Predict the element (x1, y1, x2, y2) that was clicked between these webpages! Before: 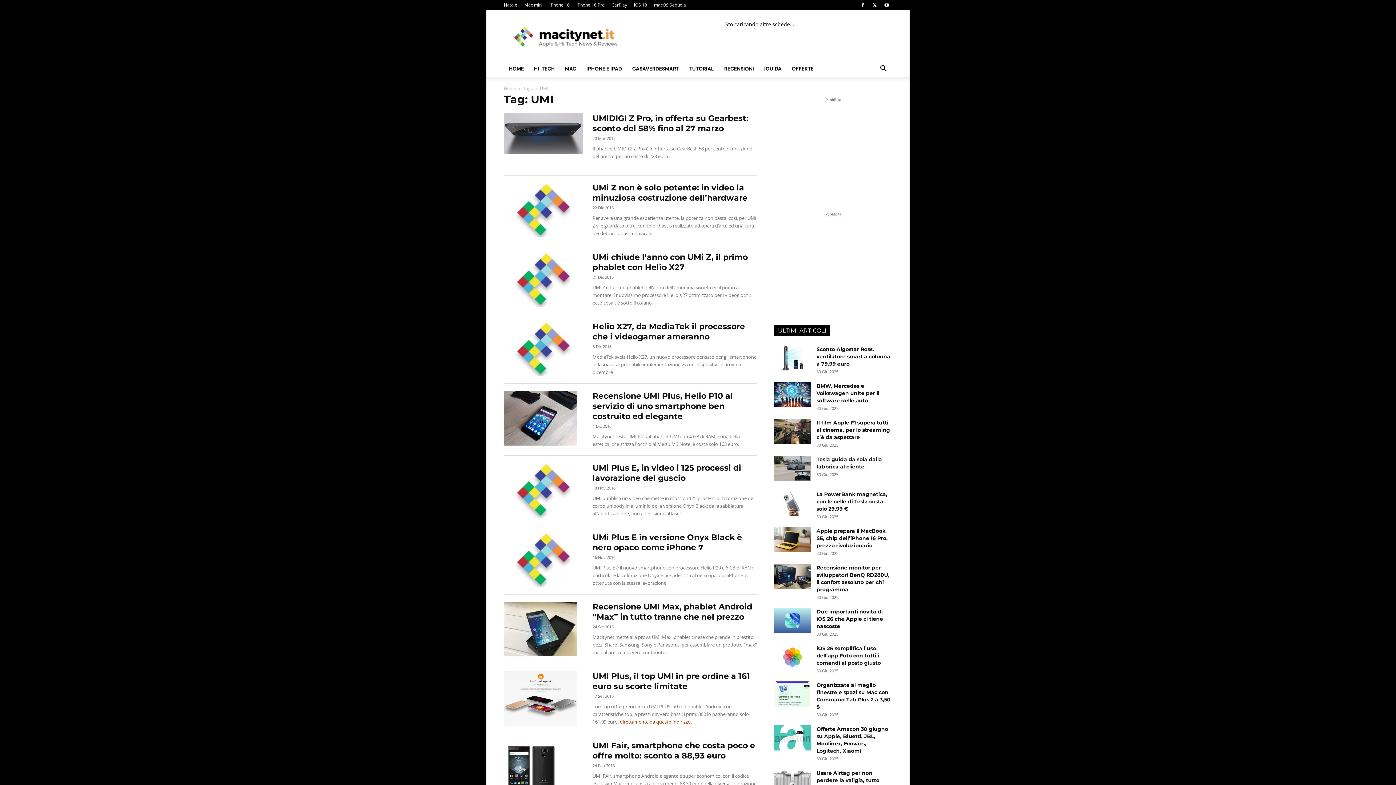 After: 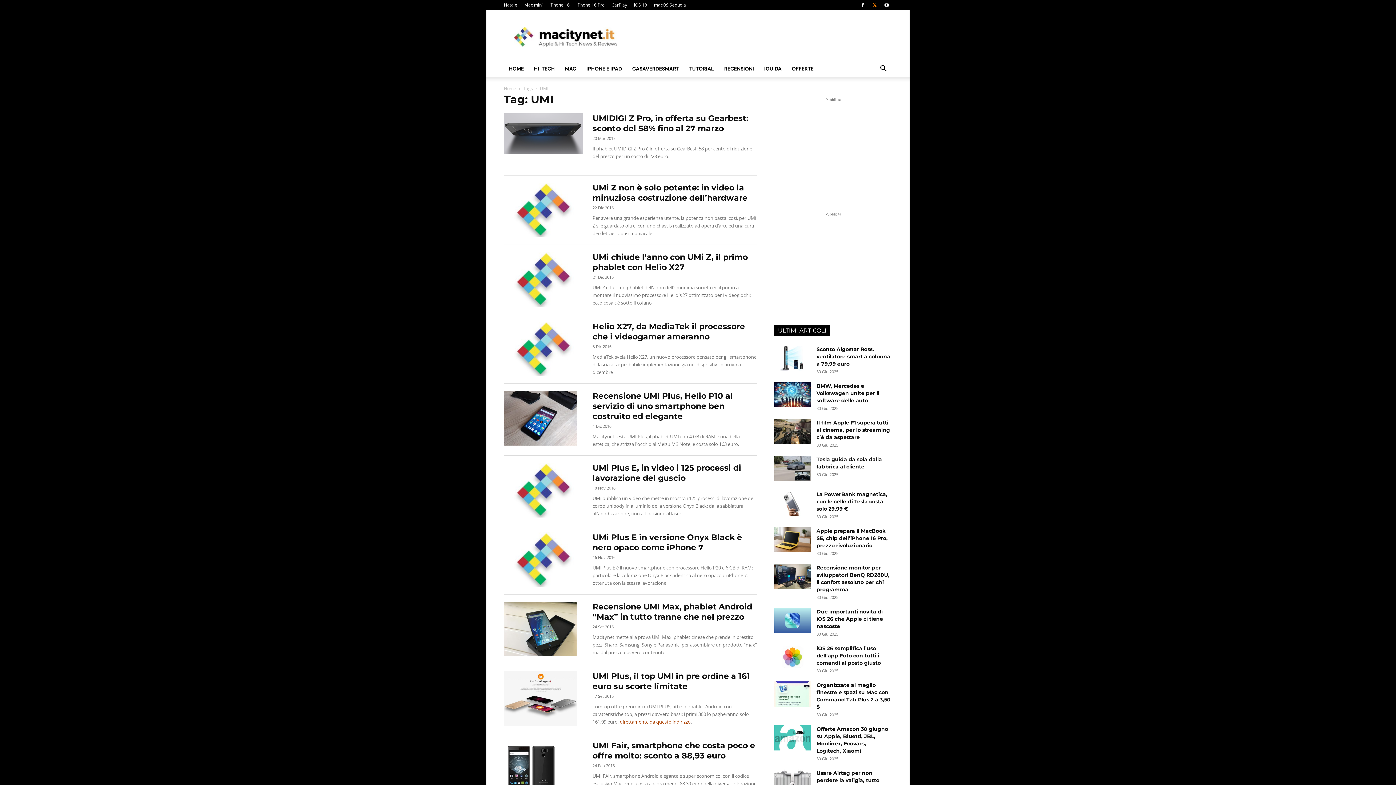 Action: bbox: (869, 0, 880, 10)